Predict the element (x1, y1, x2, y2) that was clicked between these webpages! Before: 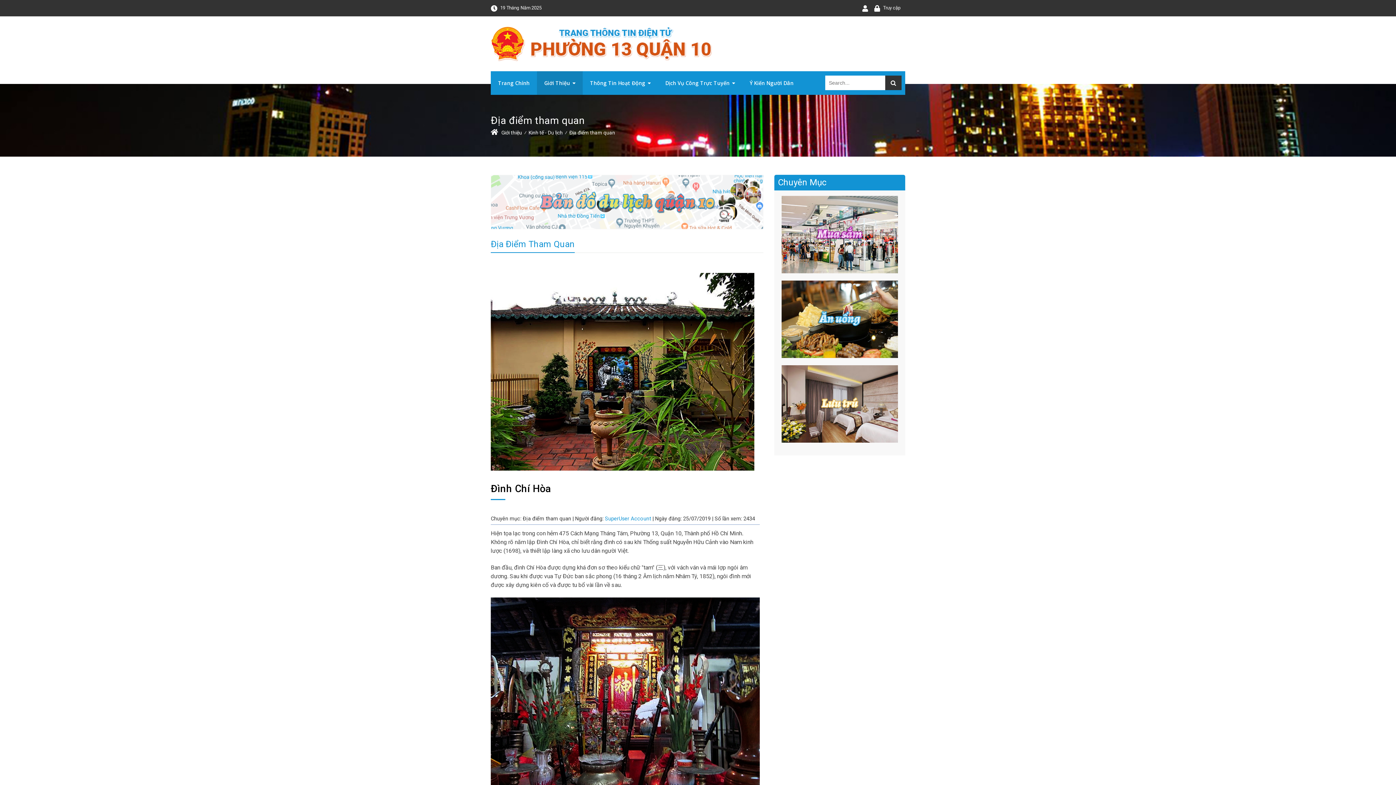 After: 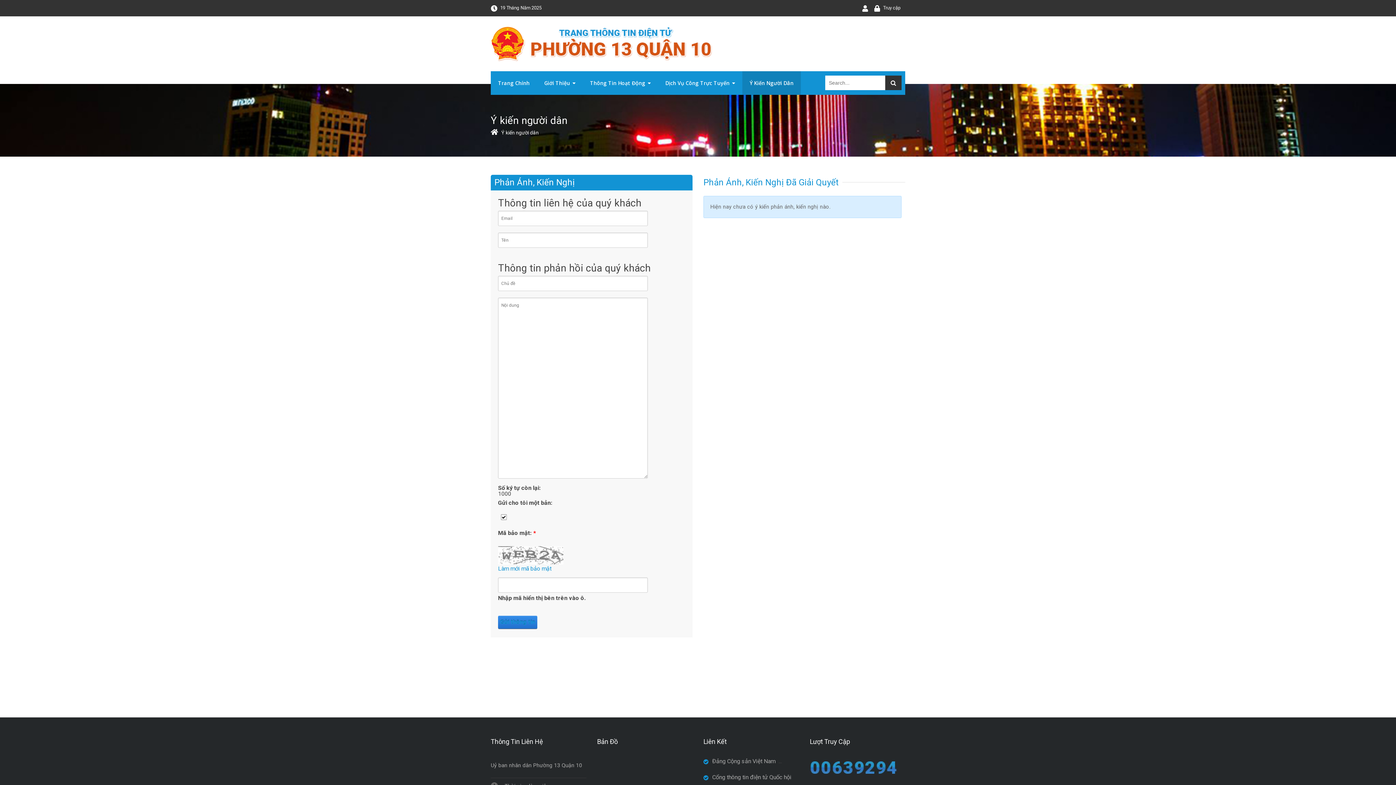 Action: label: Ý Kiến Người Dân bbox: (742, 71, 801, 94)